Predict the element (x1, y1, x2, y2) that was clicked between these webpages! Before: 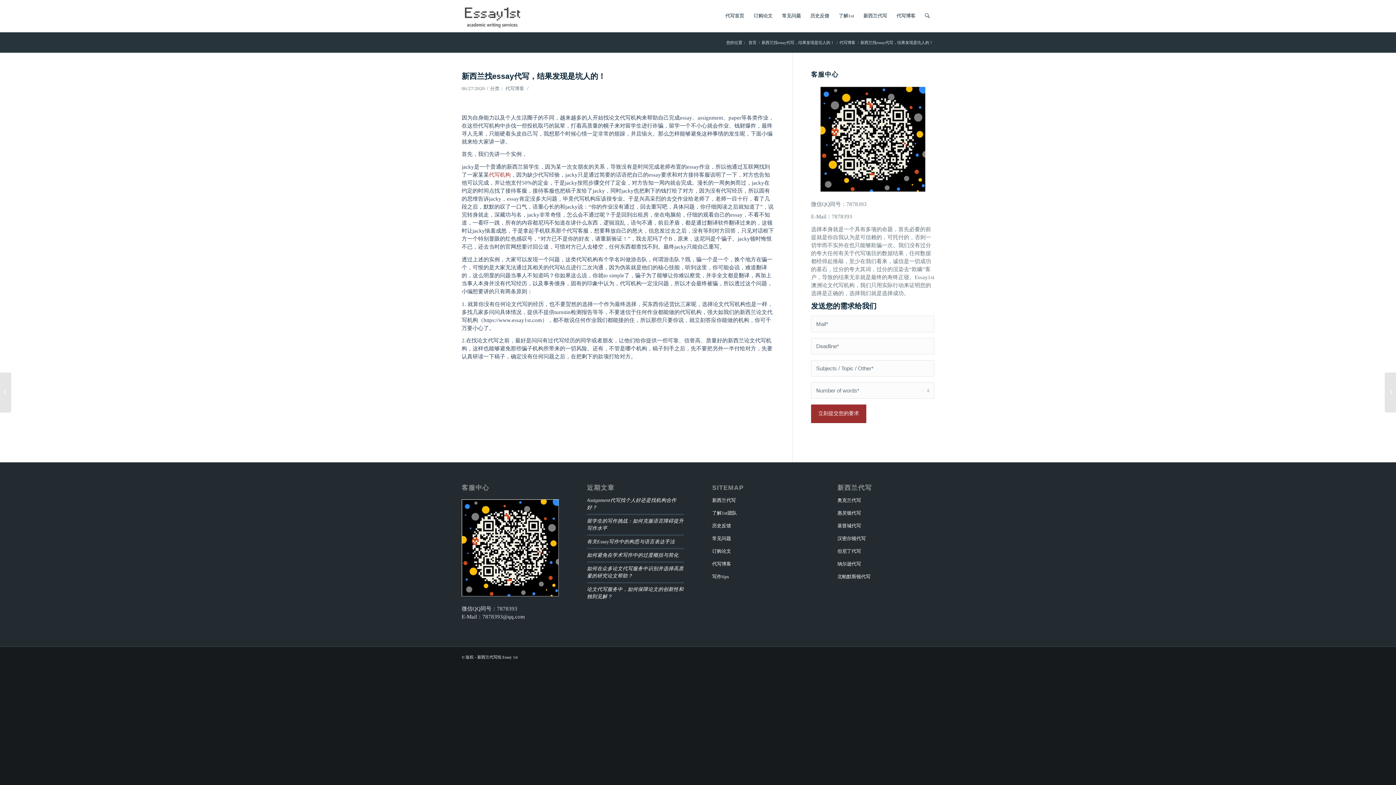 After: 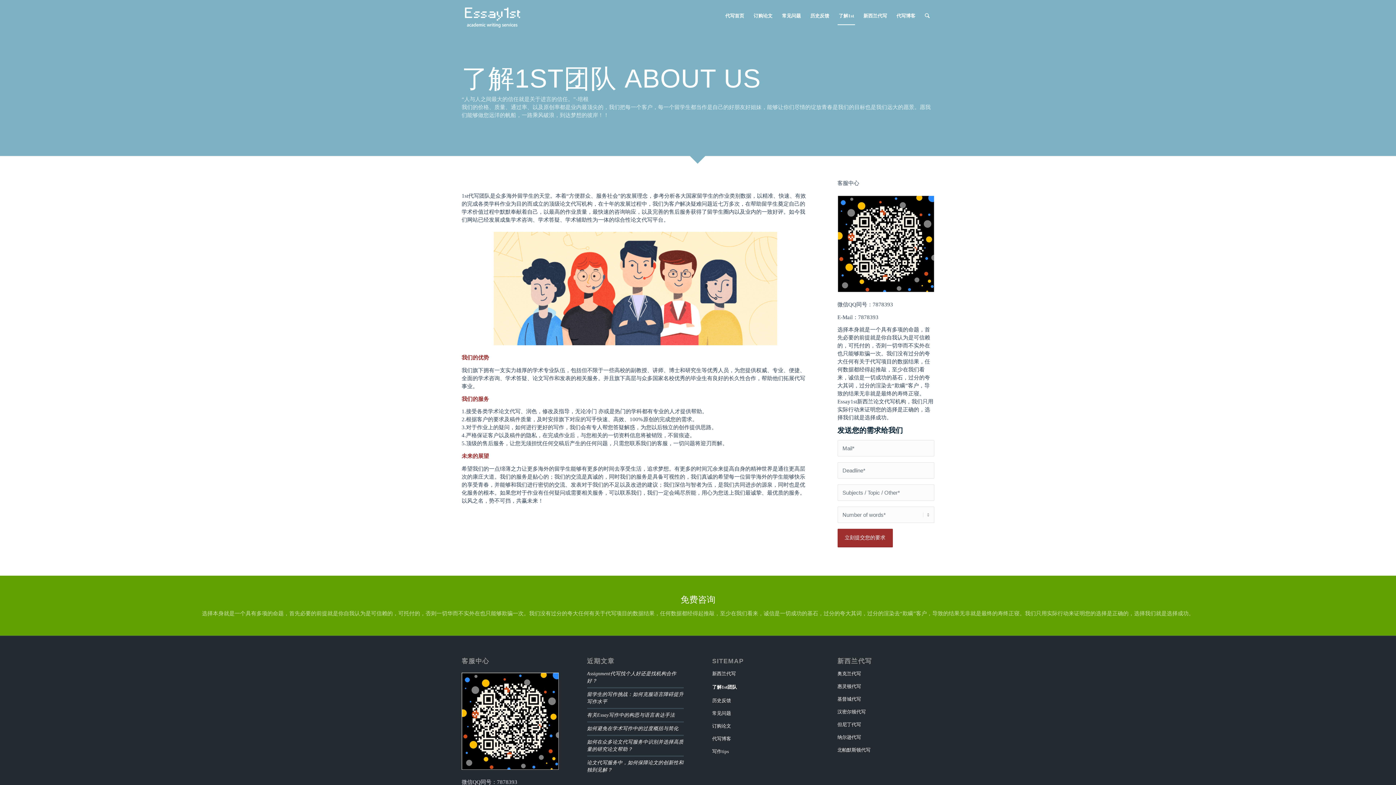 Action: label: 了解1st bbox: (834, 0, 858, 32)